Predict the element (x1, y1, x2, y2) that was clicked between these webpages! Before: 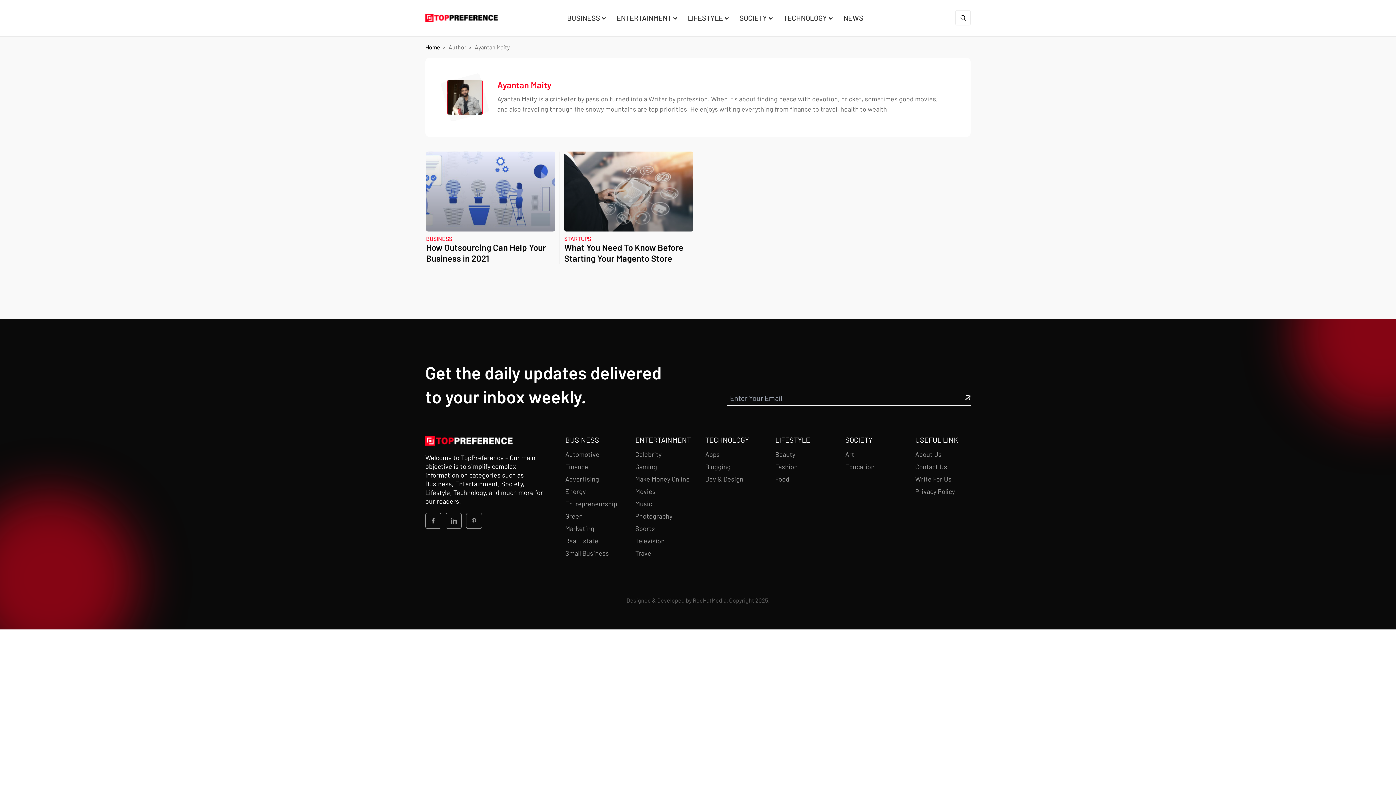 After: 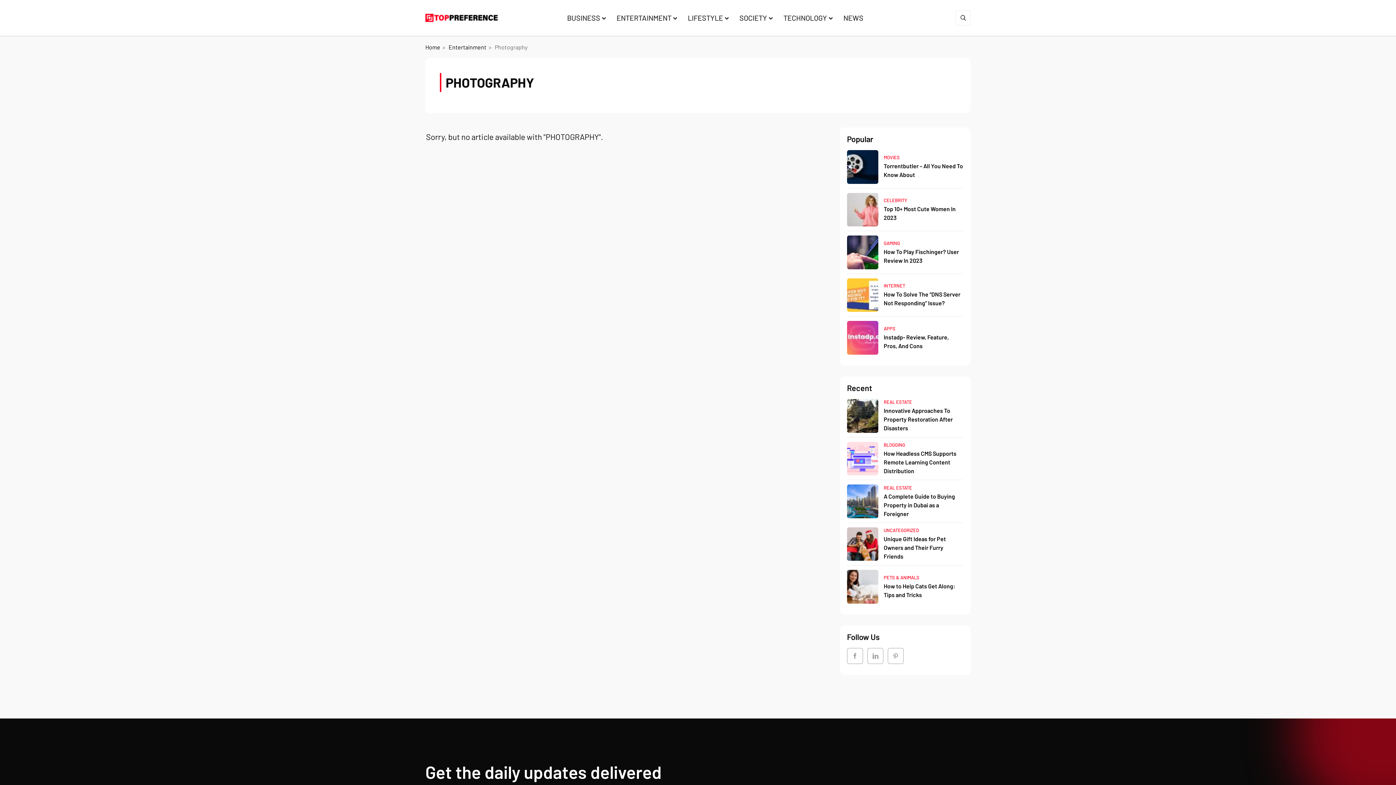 Action: bbox: (635, 512, 672, 520) label: Photography